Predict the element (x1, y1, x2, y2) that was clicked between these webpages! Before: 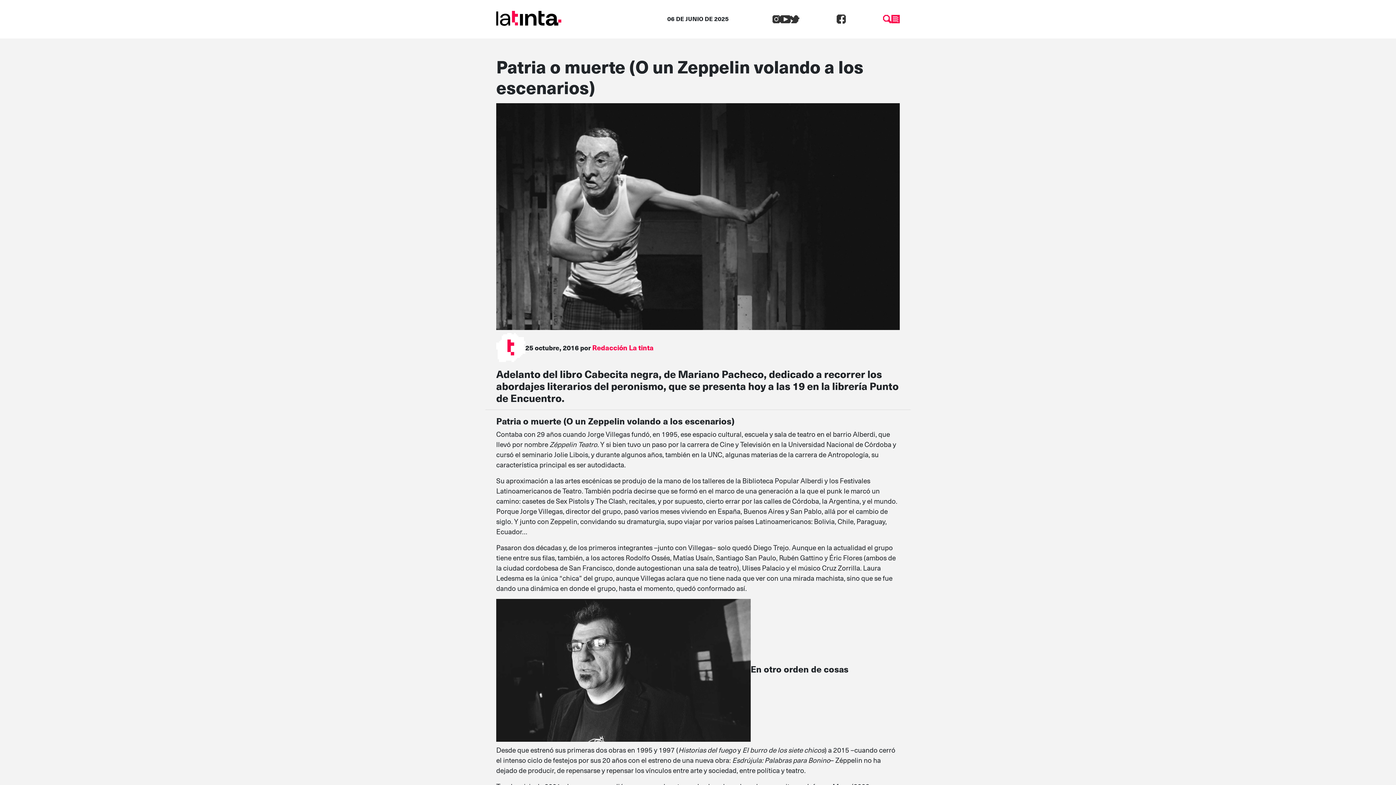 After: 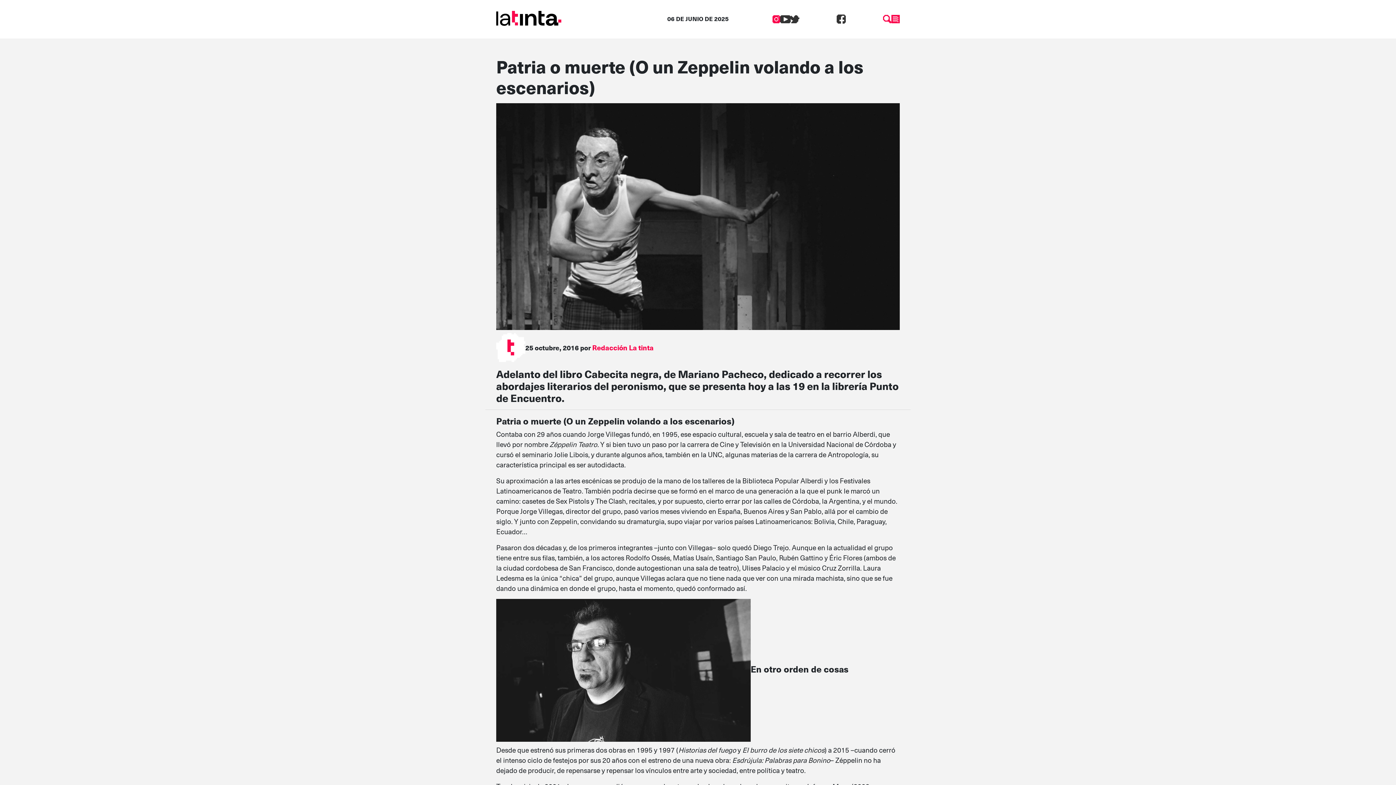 Action: bbox: (772, 12, 780, 23)